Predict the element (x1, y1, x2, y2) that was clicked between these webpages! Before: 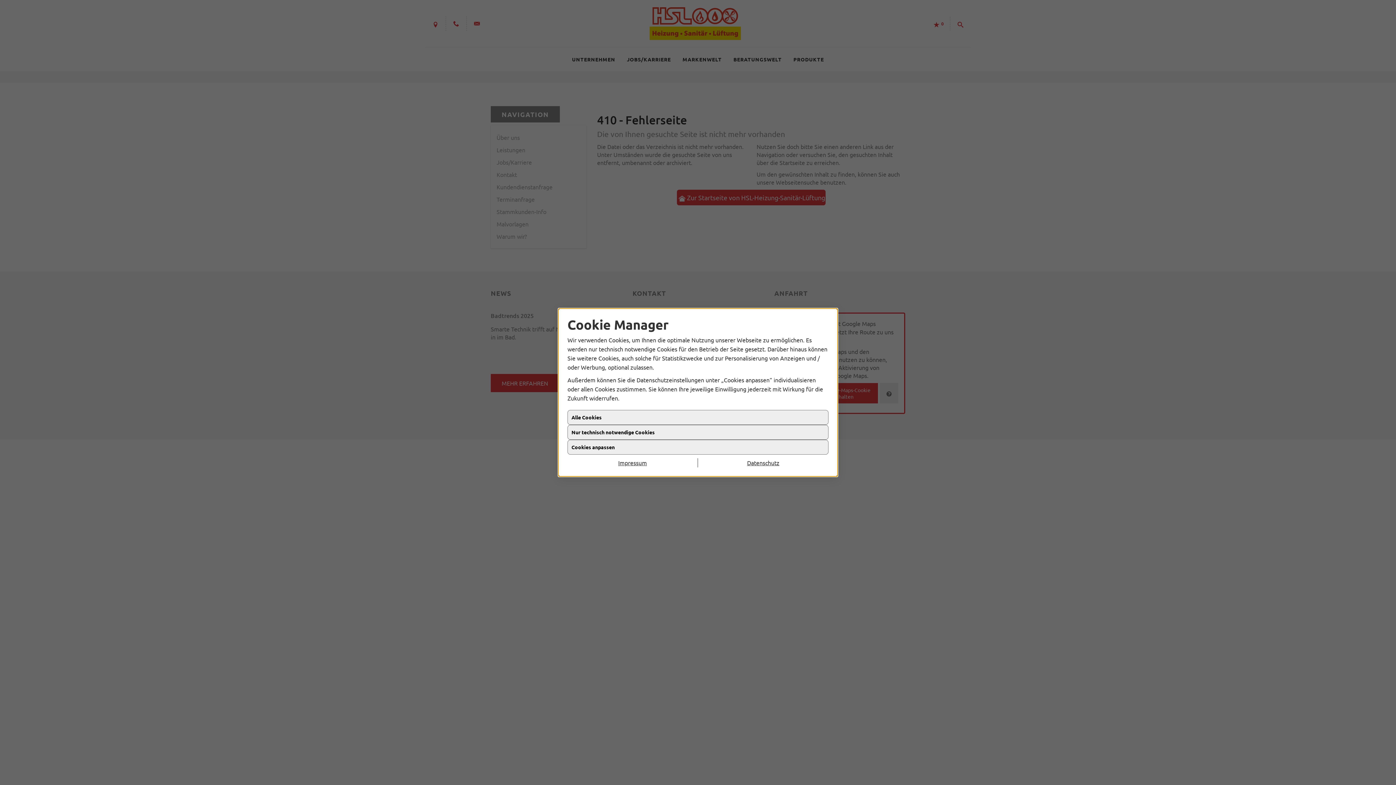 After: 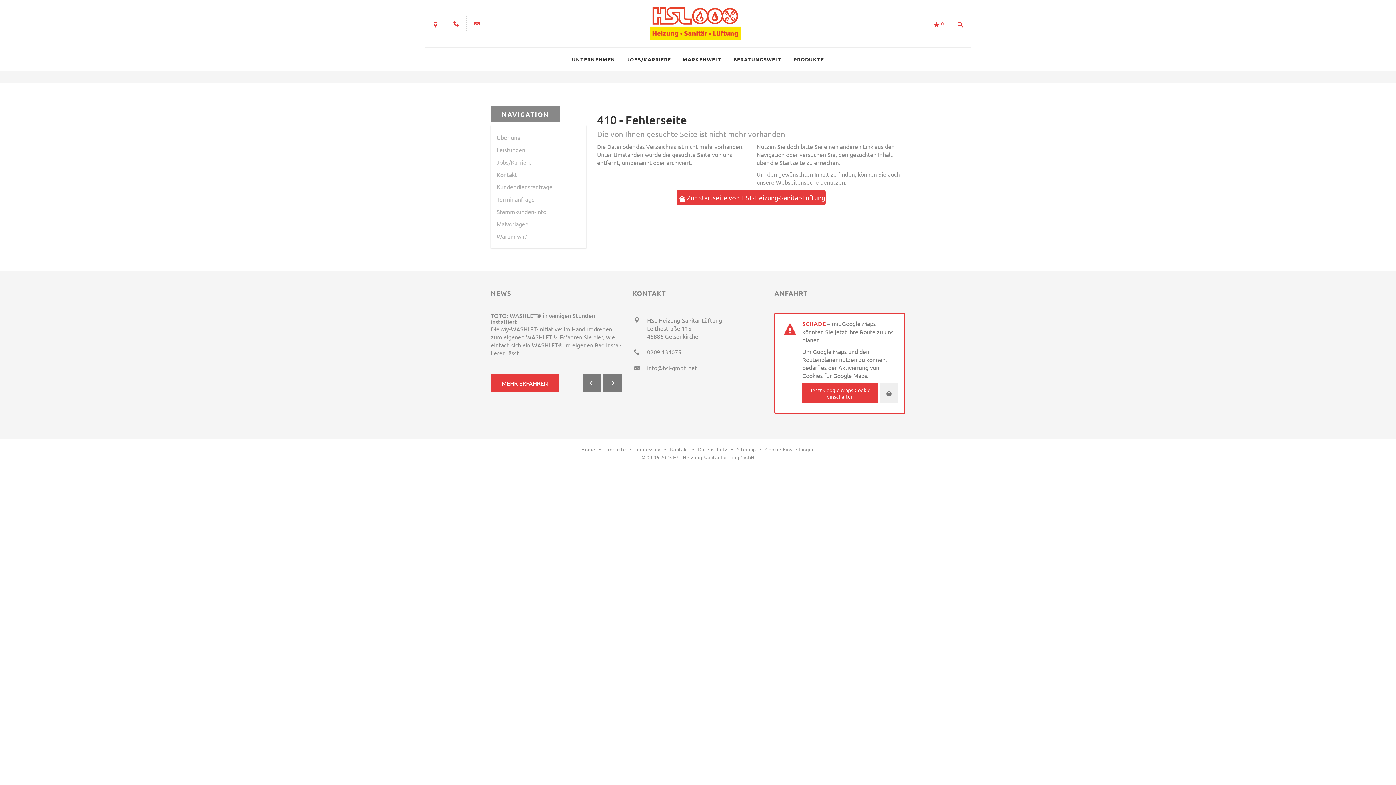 Action: bbox: (698, 458, 828, 467) label: Datenschutz